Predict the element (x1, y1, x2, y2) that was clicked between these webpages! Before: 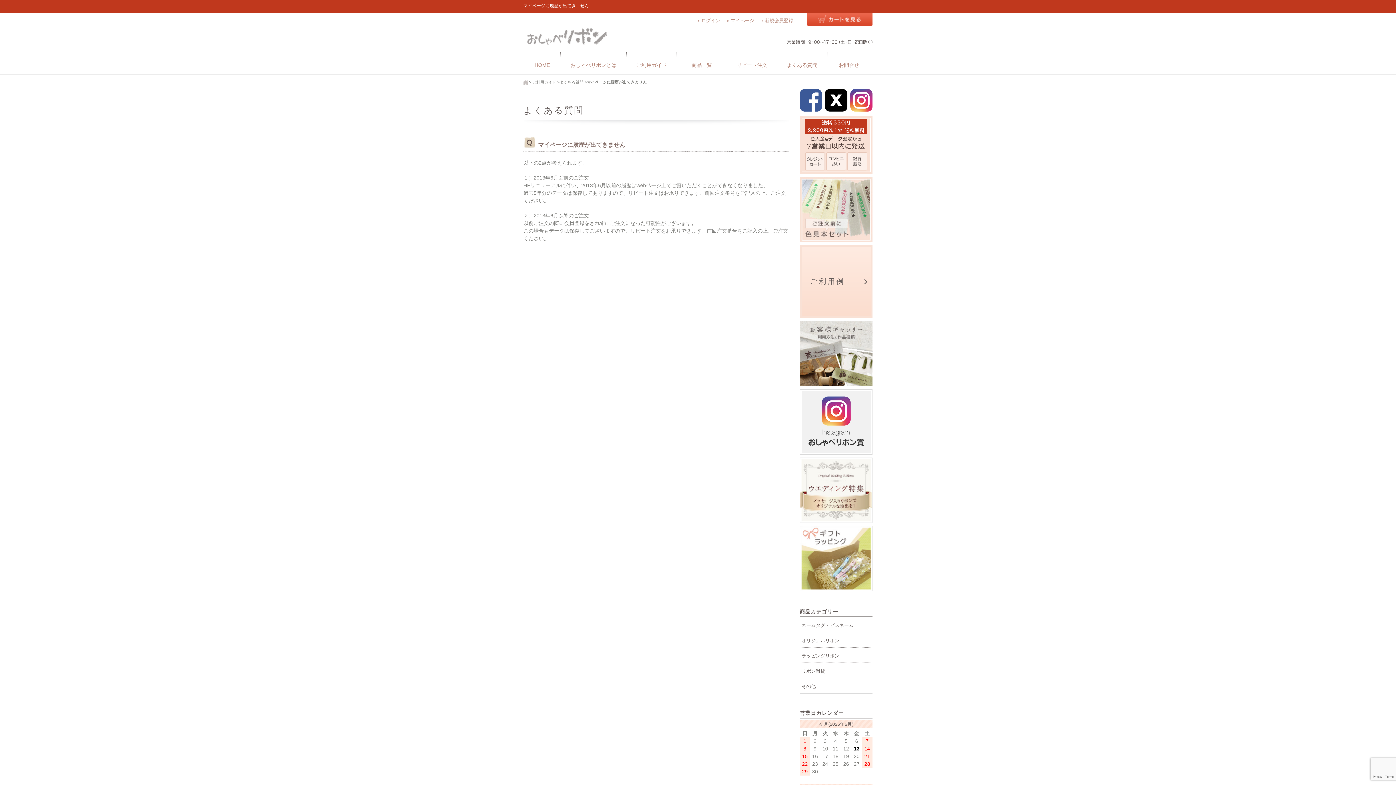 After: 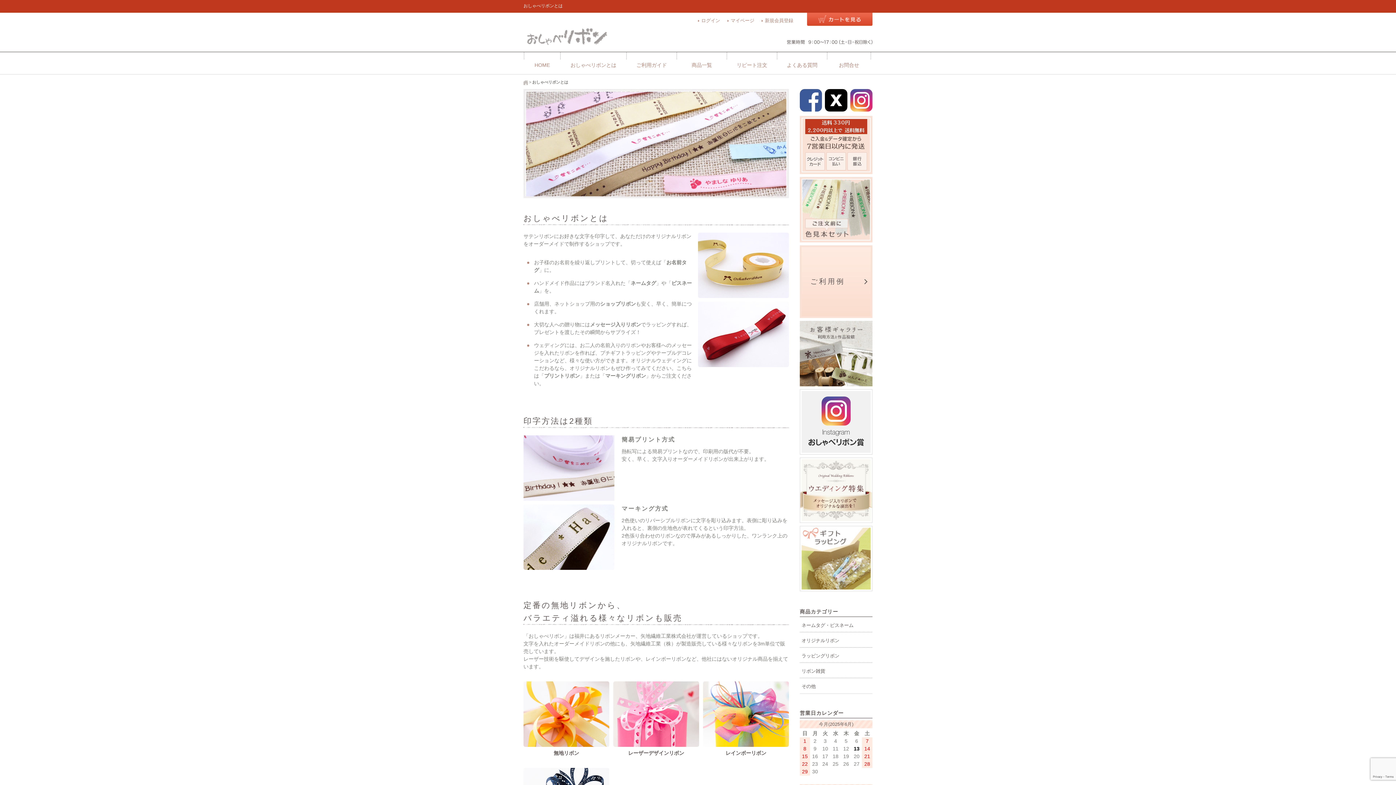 Action: bbox: (560, 52, 626, 74) label: おしゃべリボンとは